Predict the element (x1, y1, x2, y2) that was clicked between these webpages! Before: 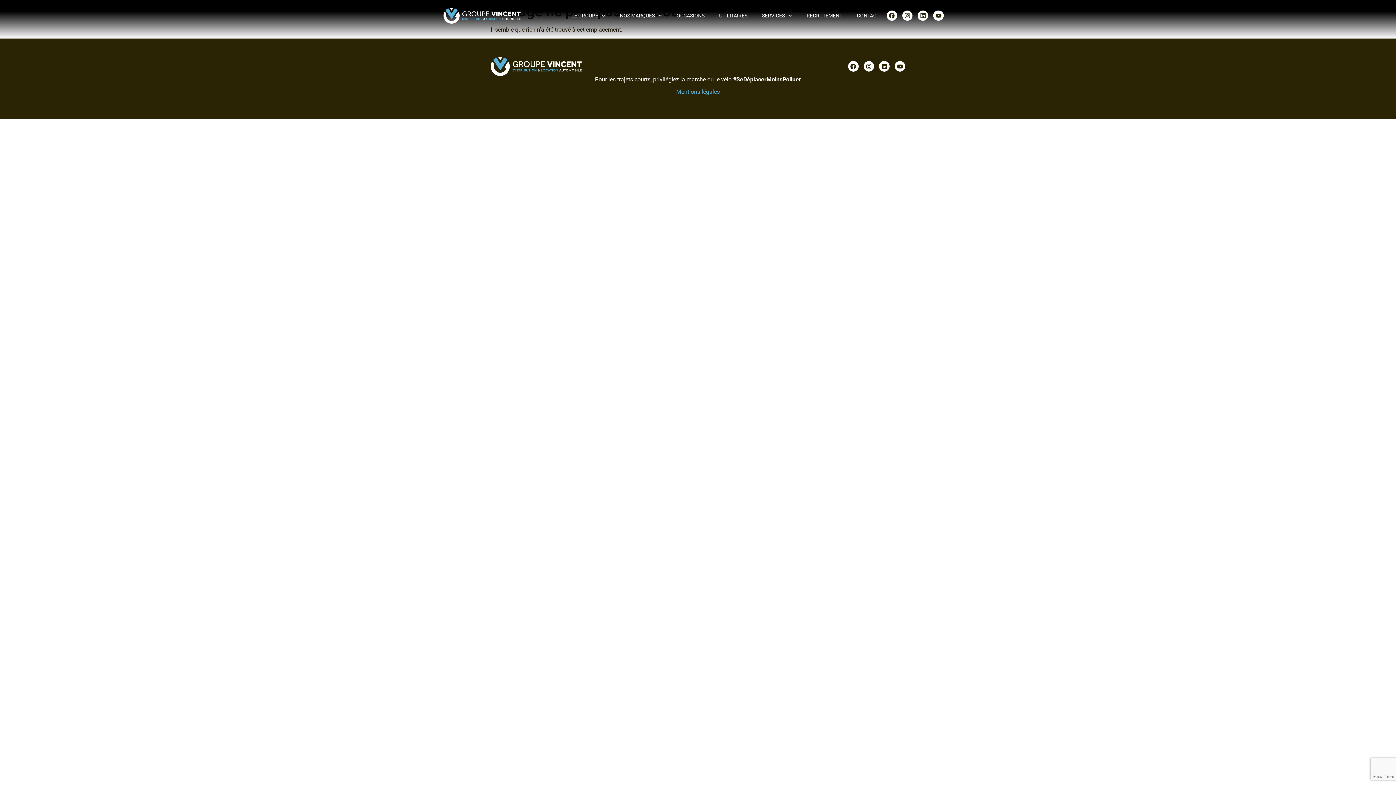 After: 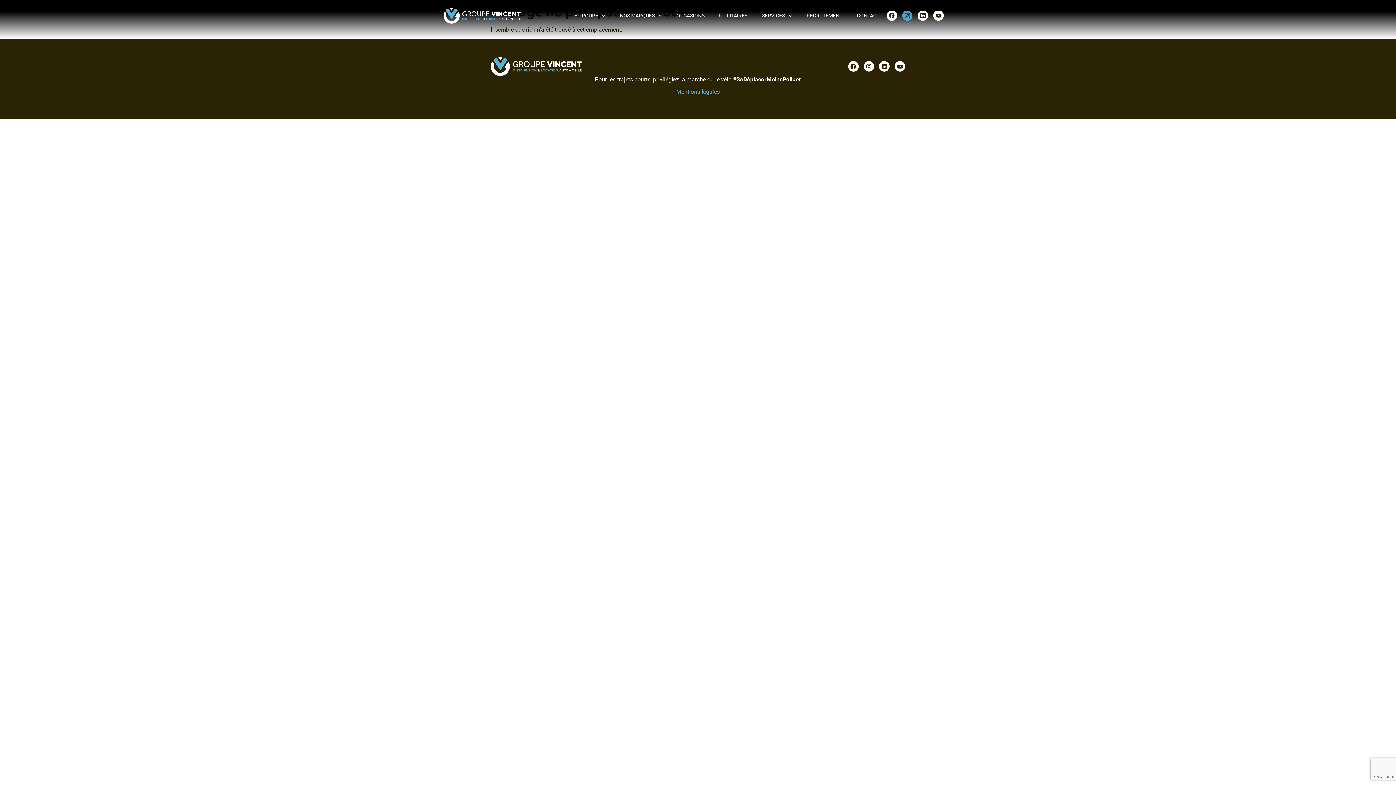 Action: label: Instagram bbox: (902, 10, 912, 20)